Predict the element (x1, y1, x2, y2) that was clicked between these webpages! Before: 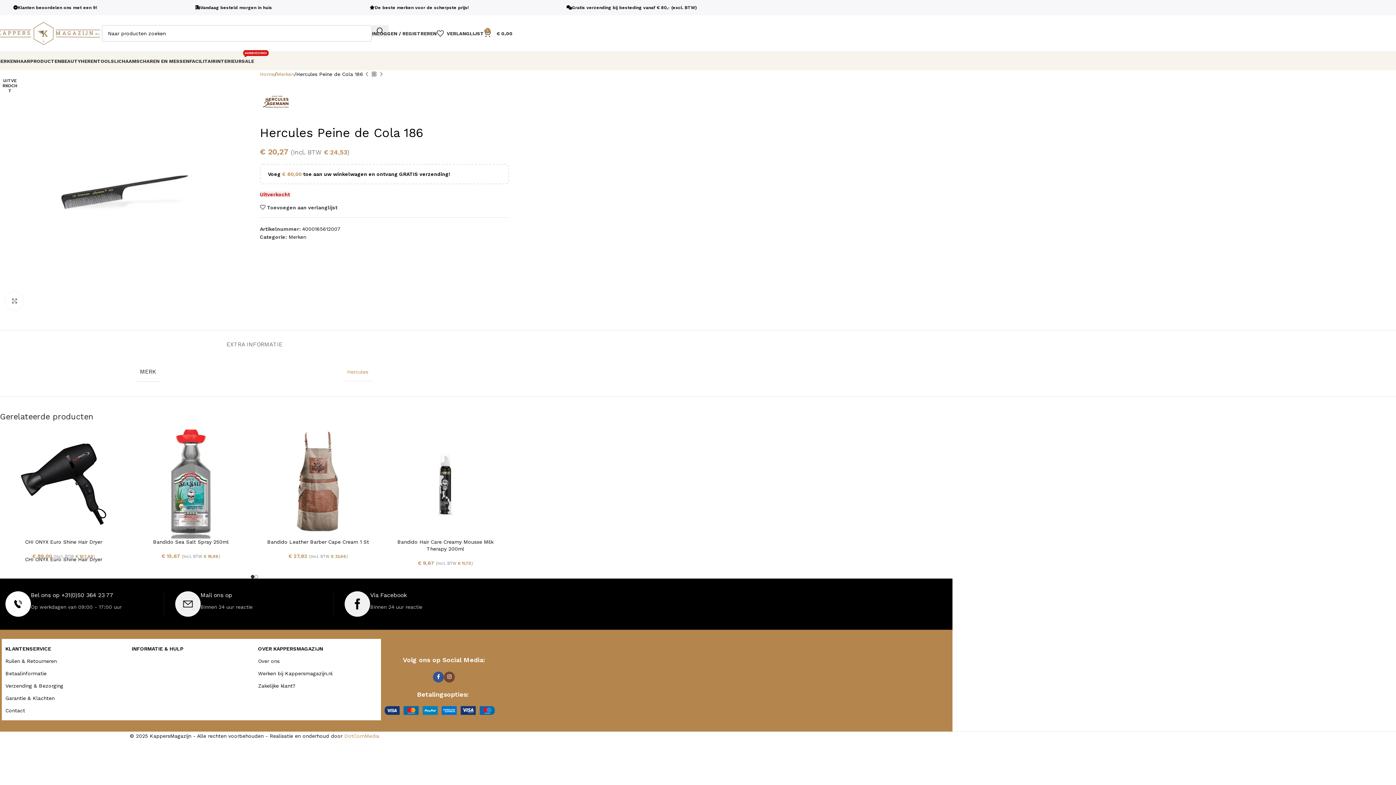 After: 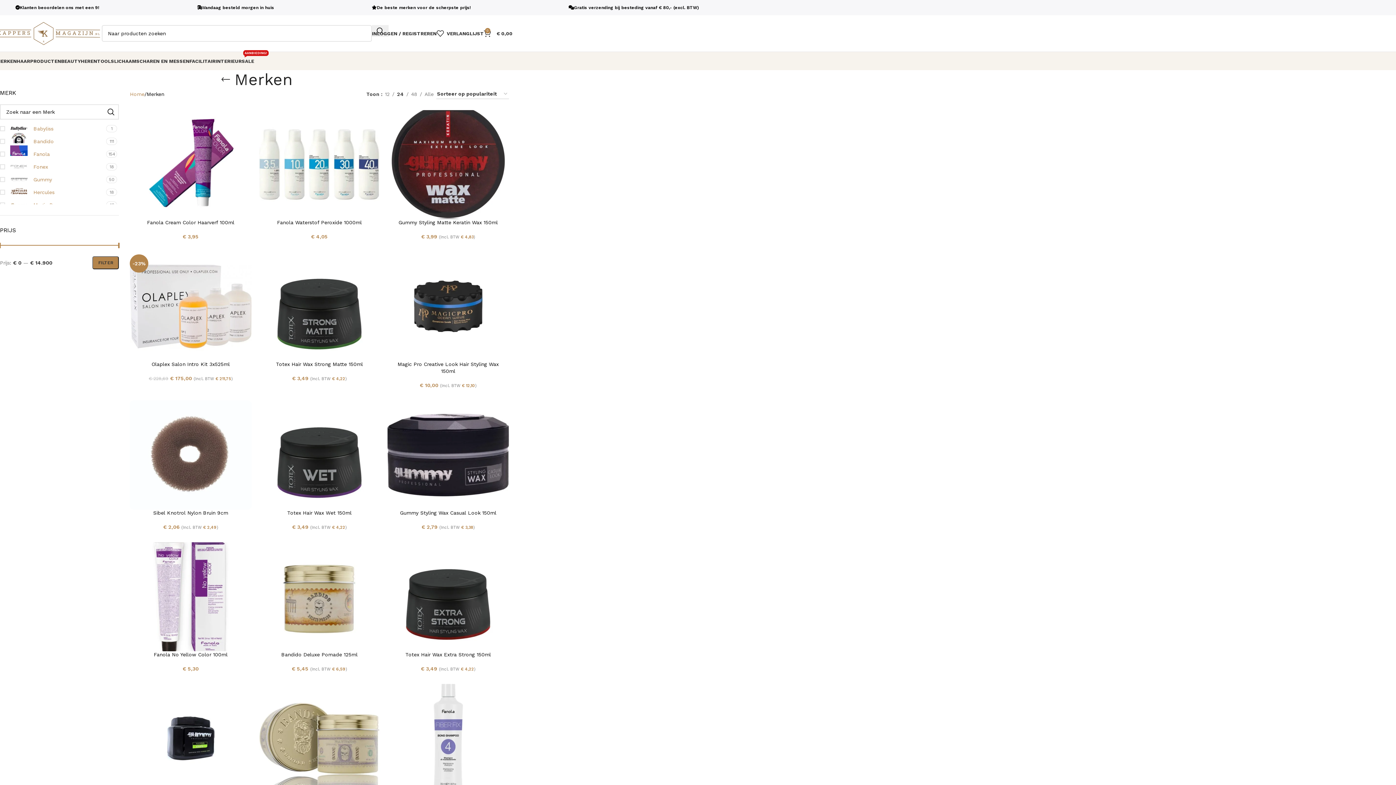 Action: bbox: (276, 70, 294, 78) label: Merken